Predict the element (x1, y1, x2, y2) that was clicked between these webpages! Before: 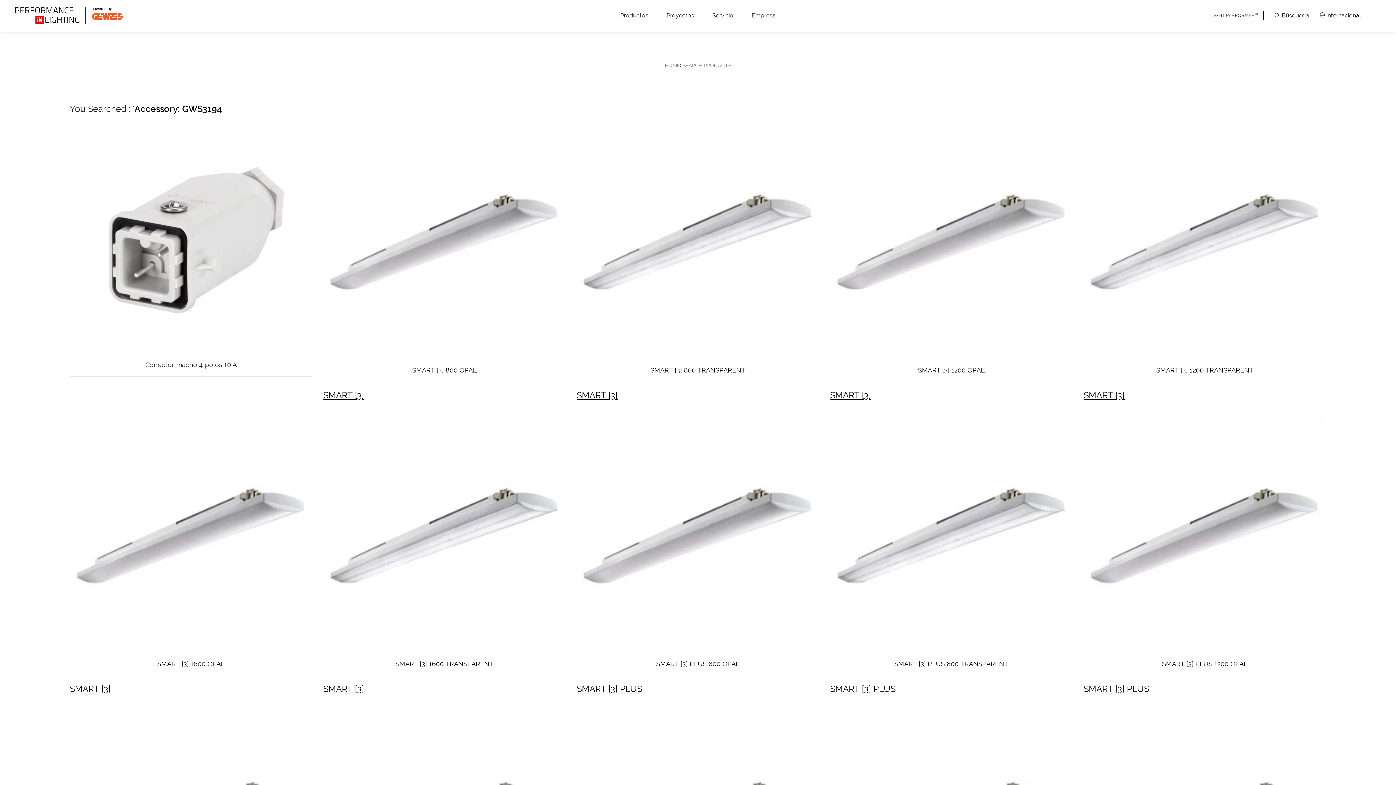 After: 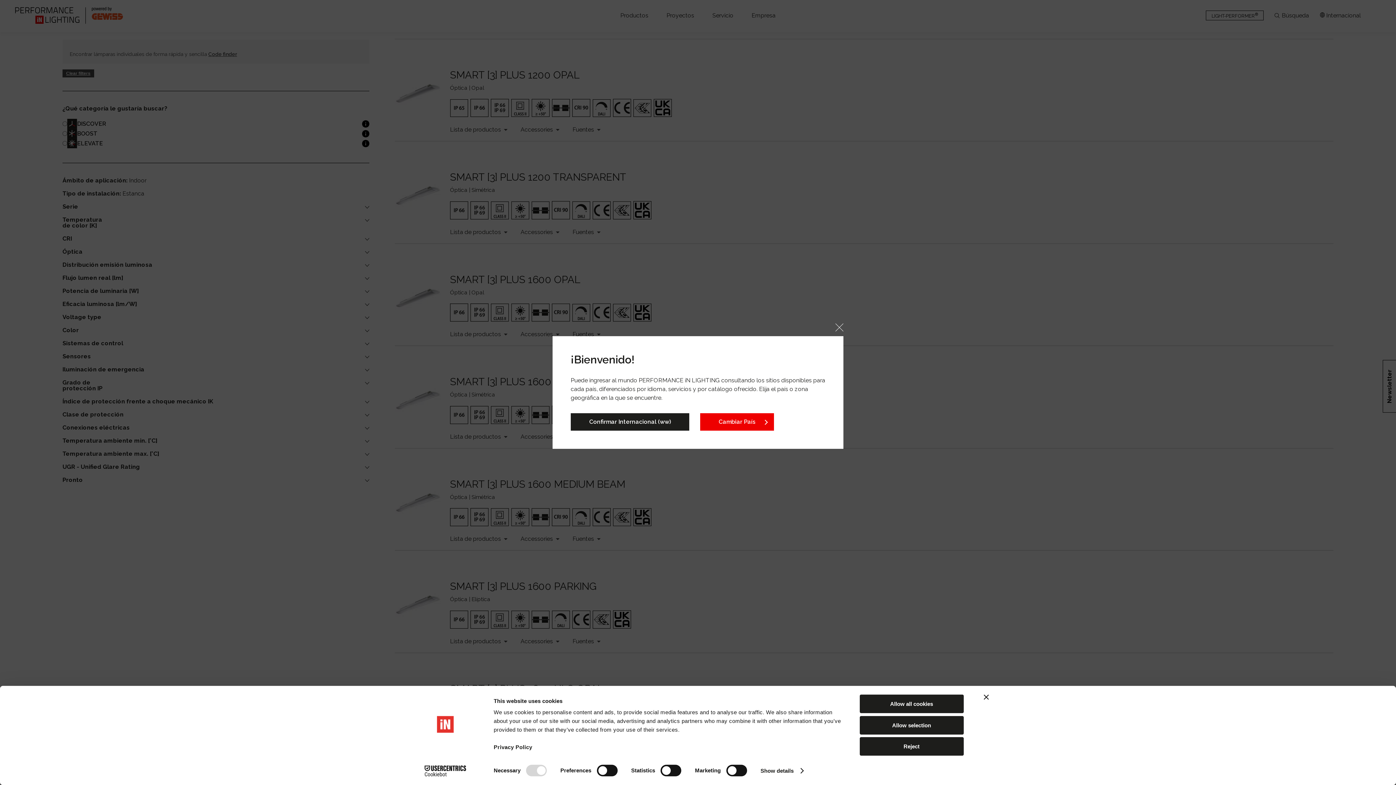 Action: bbox: (830, 414, 1073, 683) label: SMART [3] PLUS 800 TRANSPARENT